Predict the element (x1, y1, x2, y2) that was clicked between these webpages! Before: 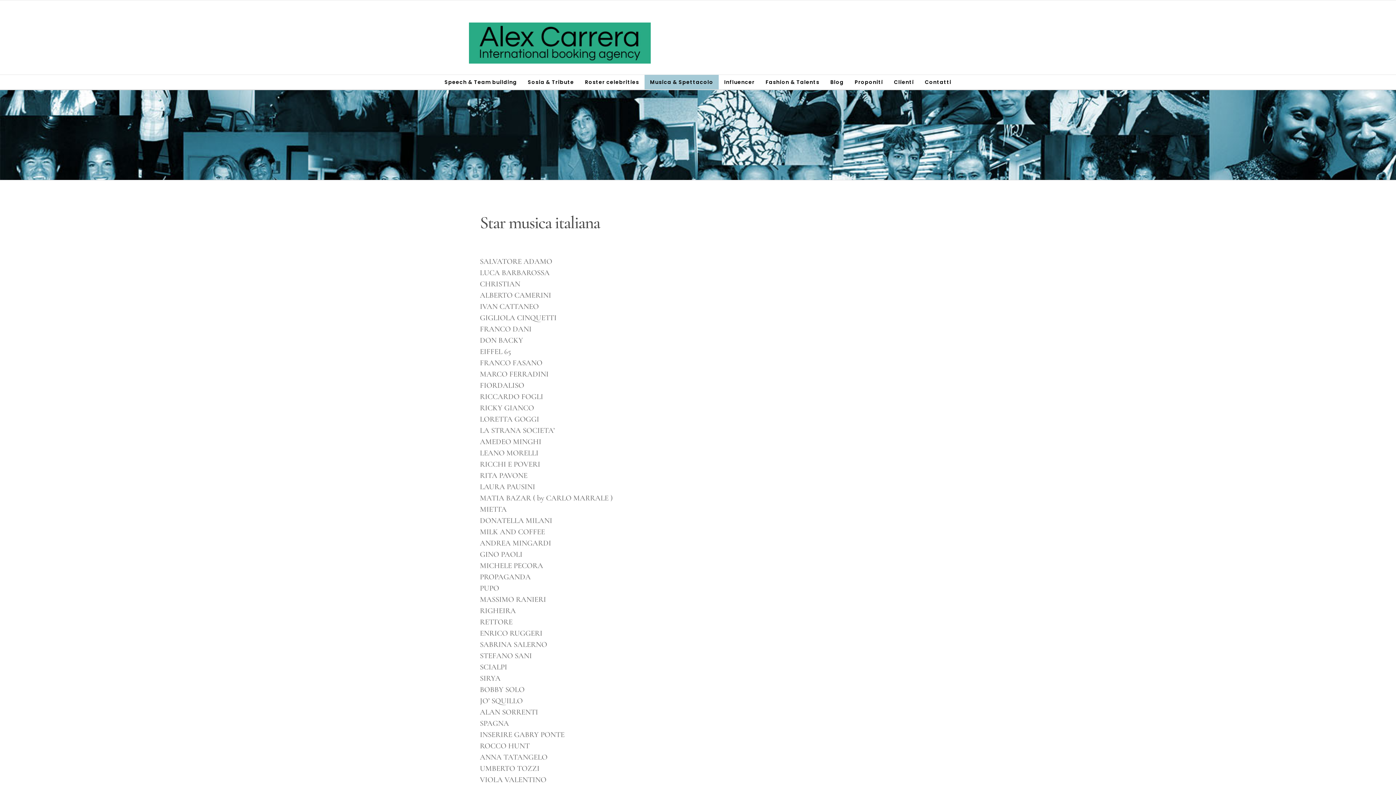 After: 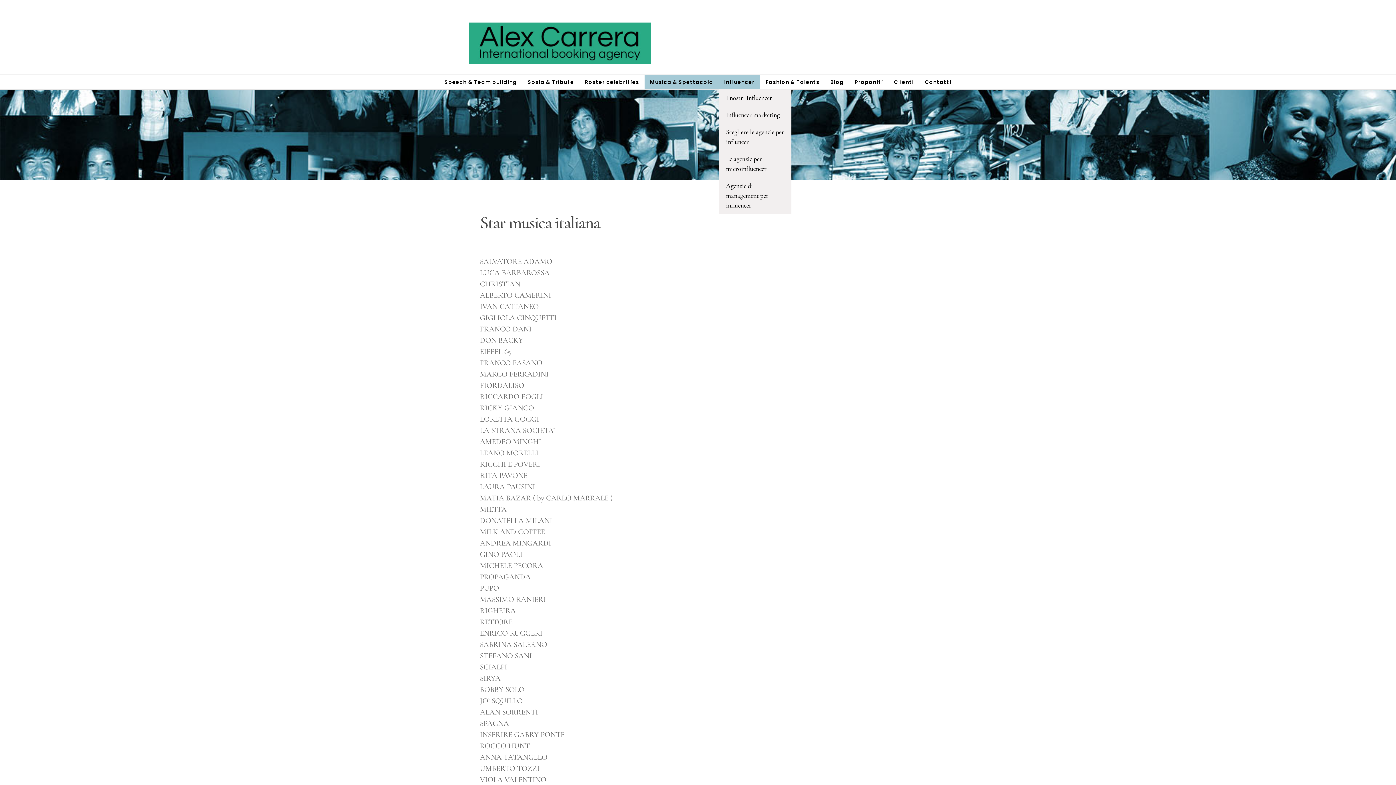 Action: label: Influencer bbox: (718, 74, 760, 89)